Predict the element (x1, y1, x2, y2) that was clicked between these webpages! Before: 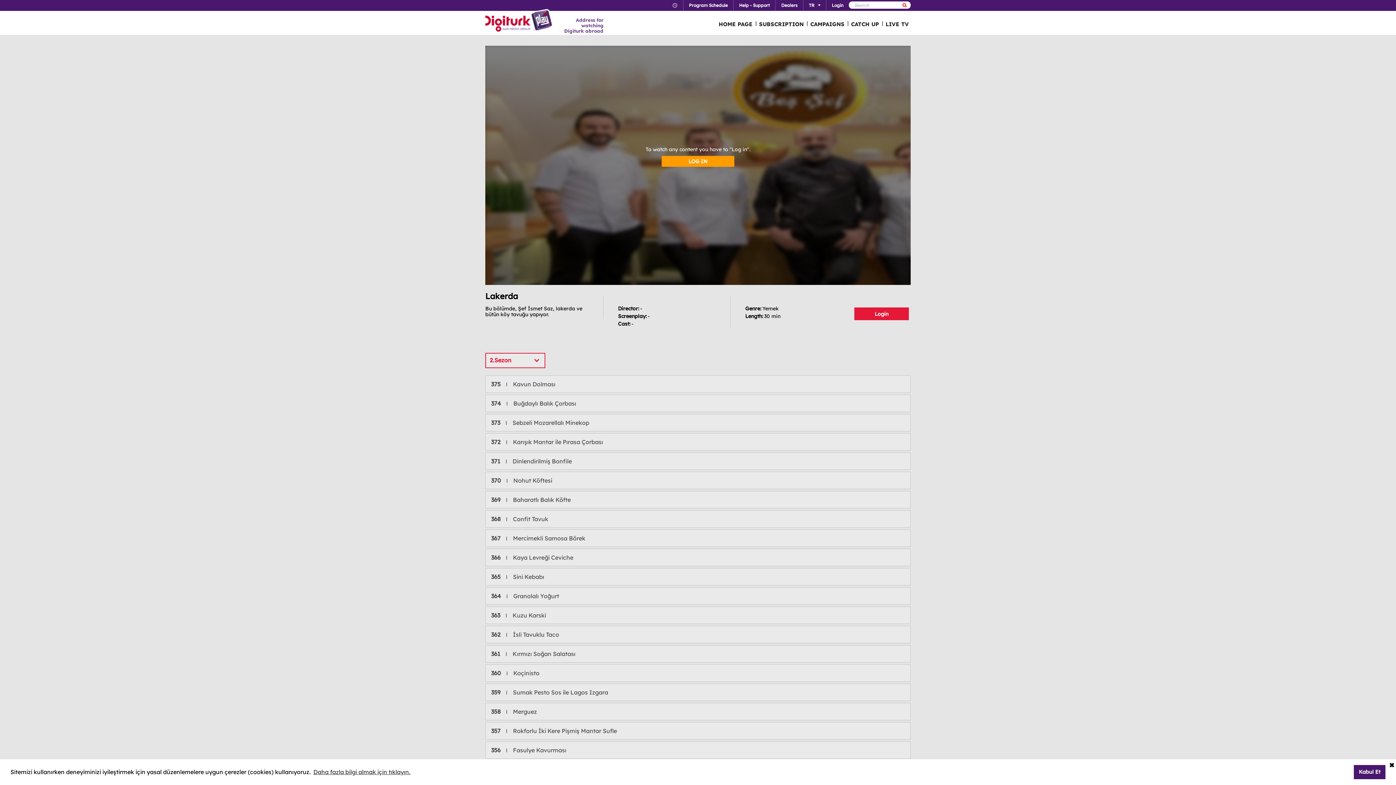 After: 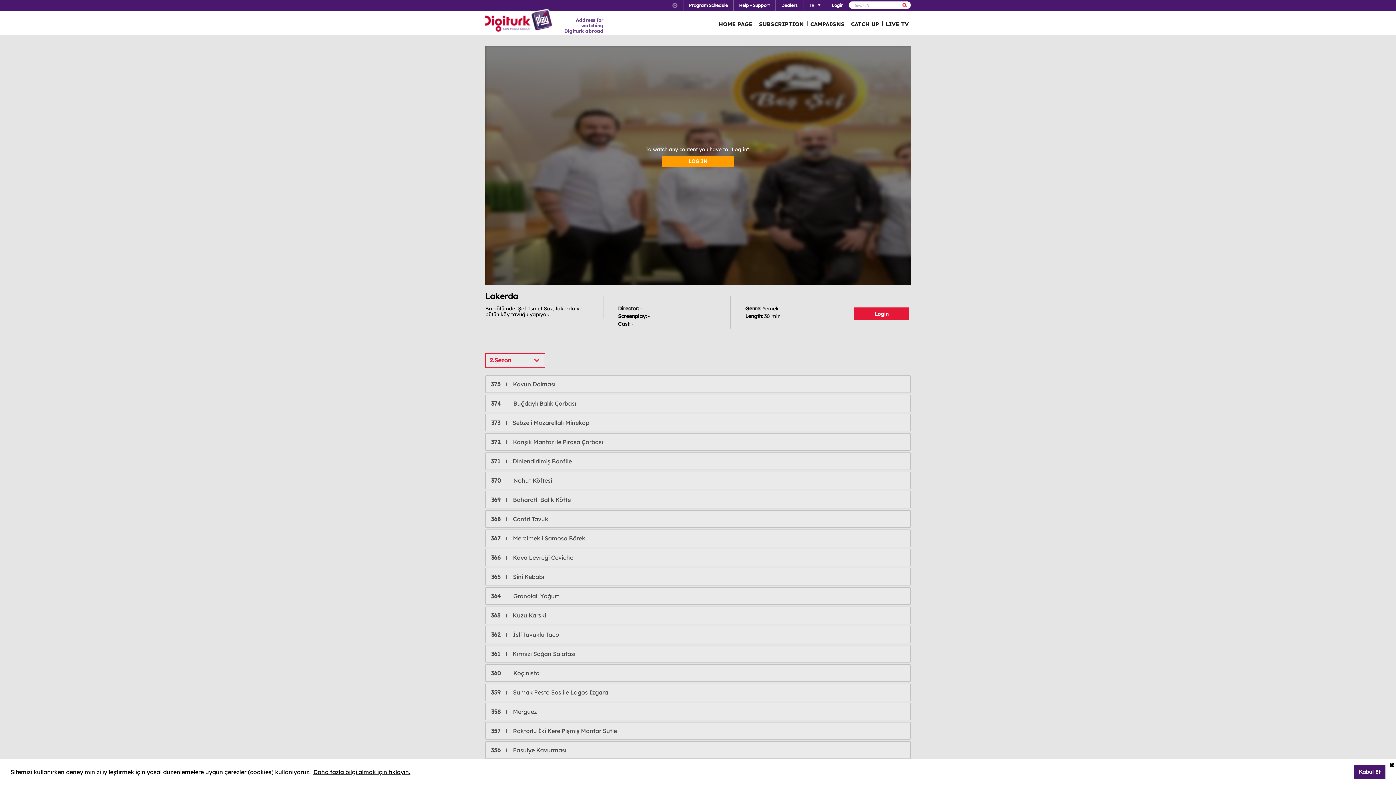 Action: bbox: (312, 766, 411, 777) label: learn more about cookies